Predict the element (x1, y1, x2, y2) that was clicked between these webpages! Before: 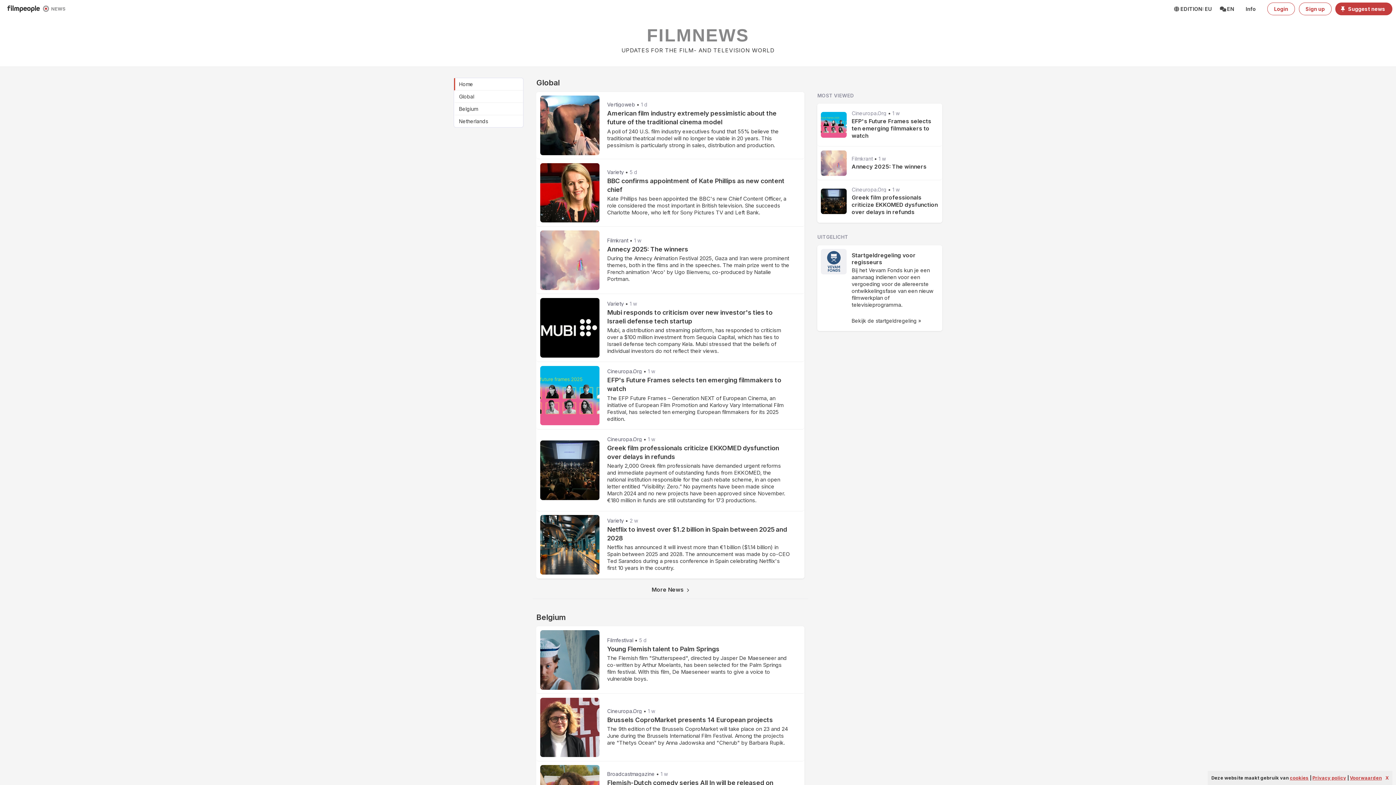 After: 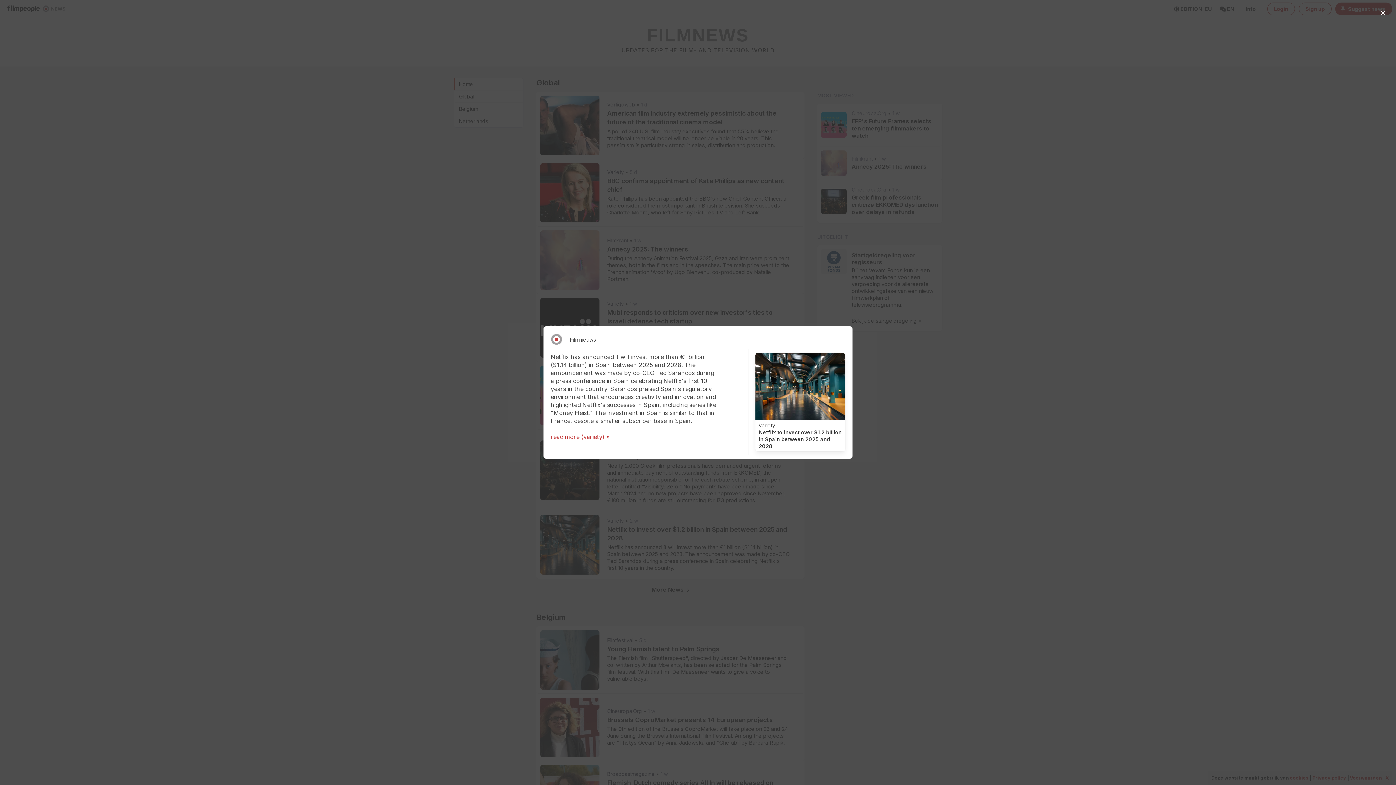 Action: bbox: (607, 542, 790, 572) label: Netflix has announced it will invest more than €1 billion ($1.14 billion) in Spain between 2025 and 2028. The announcement was made by co-CEO Ted Sarandos during a press conference in Spain celebrating Netflix's first 10 years in the country.